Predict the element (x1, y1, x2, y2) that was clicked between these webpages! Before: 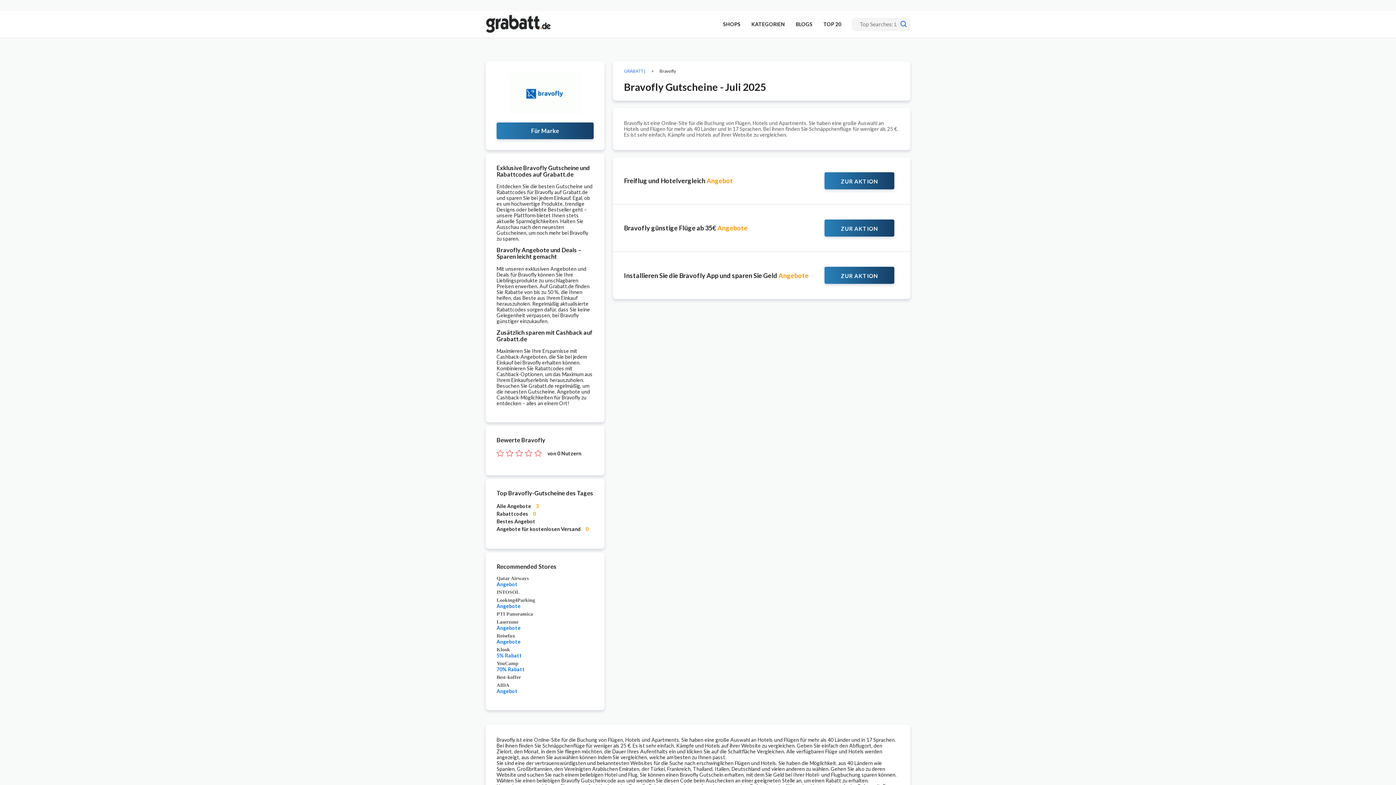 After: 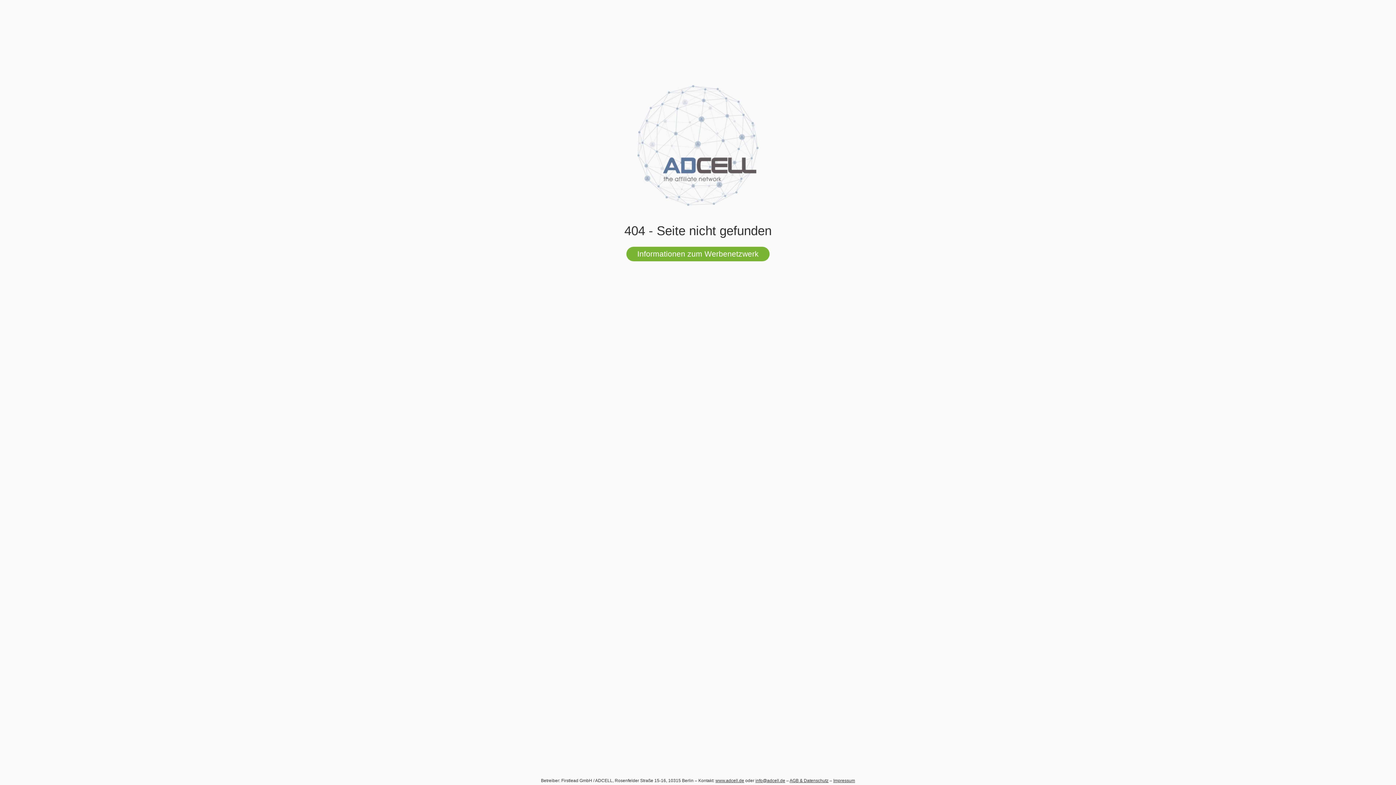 Action: label: INTOSOL bbox: (496, 589, 593, 595)